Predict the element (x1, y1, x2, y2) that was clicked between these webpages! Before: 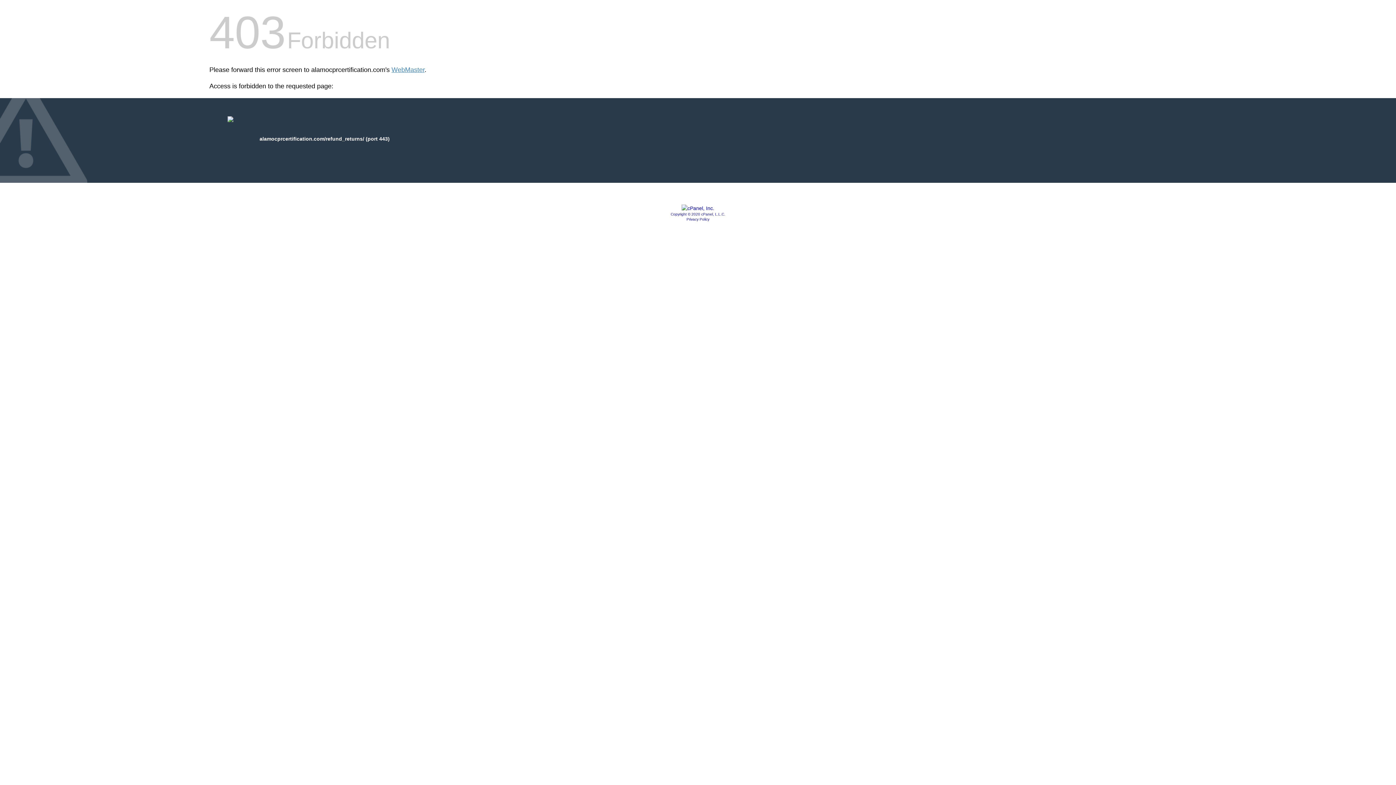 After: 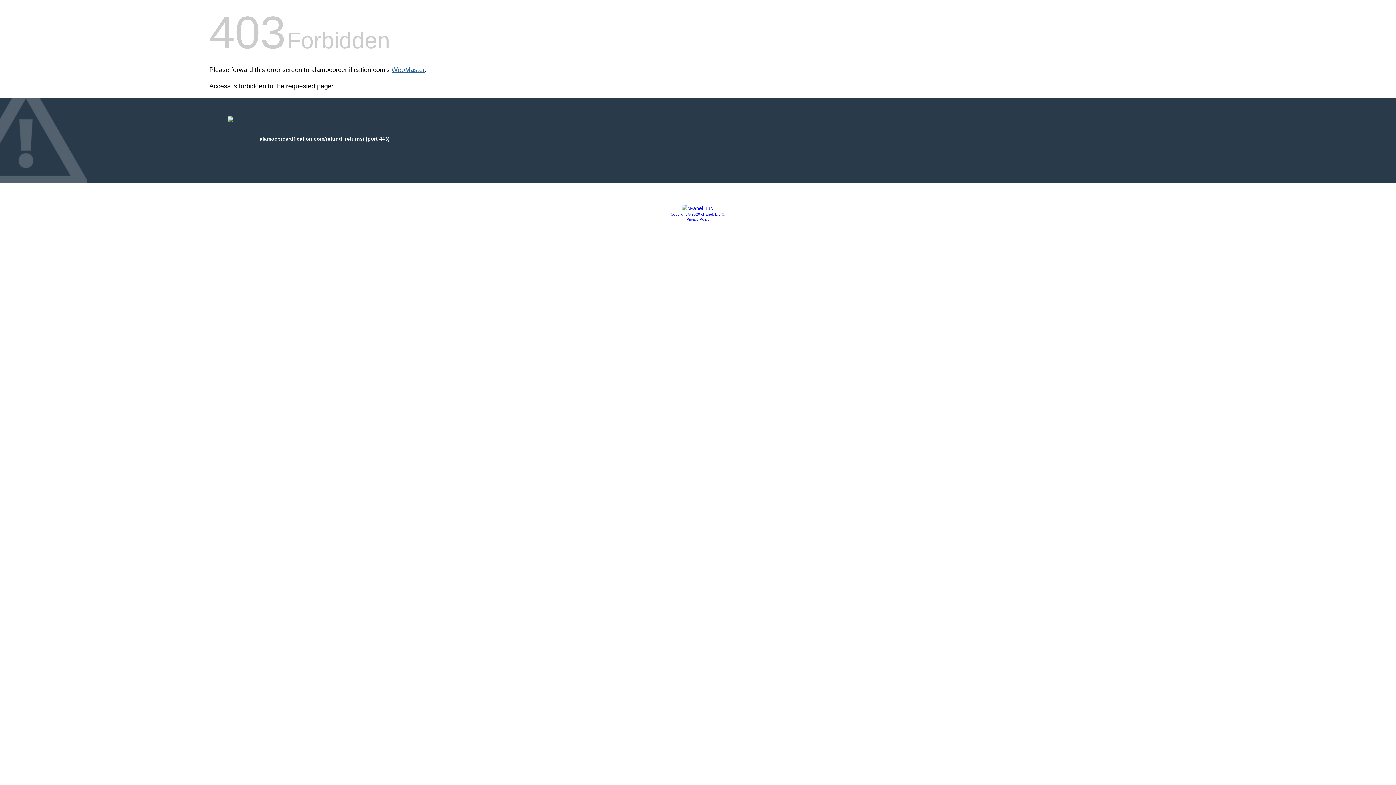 Action: label: WebMaster bbox: (391, 66, 424, 73)